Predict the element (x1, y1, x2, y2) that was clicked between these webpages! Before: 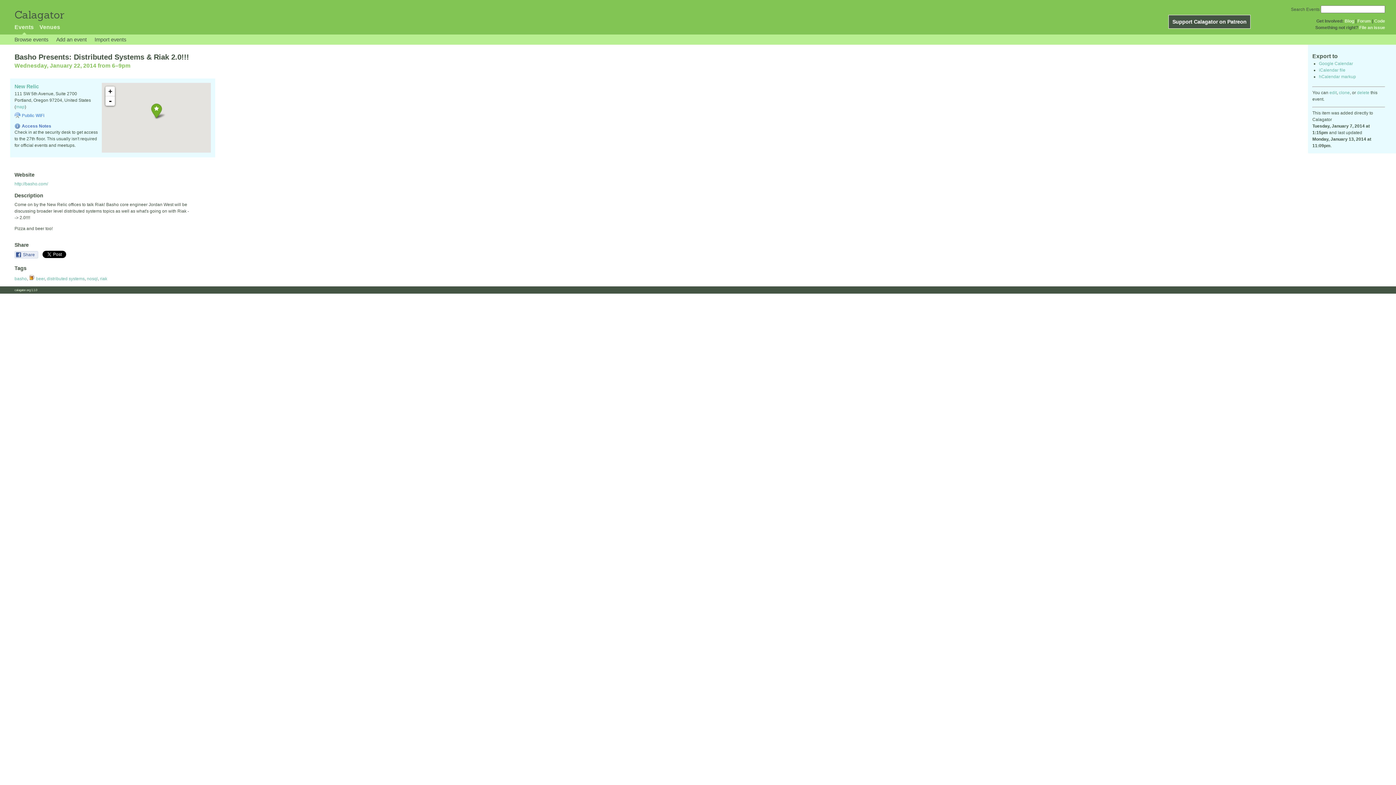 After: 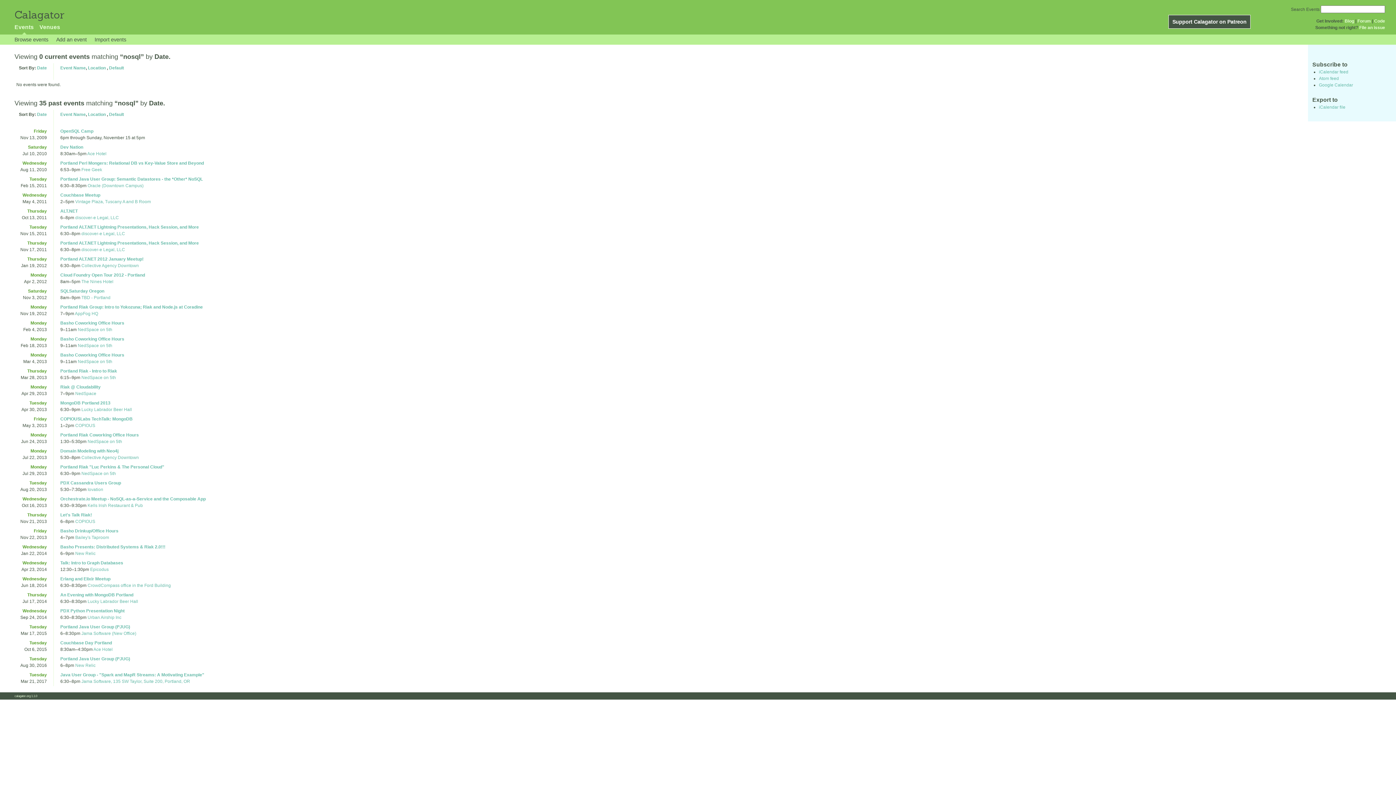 Action: bbox: (86, 276, 97, 281) label: nosql